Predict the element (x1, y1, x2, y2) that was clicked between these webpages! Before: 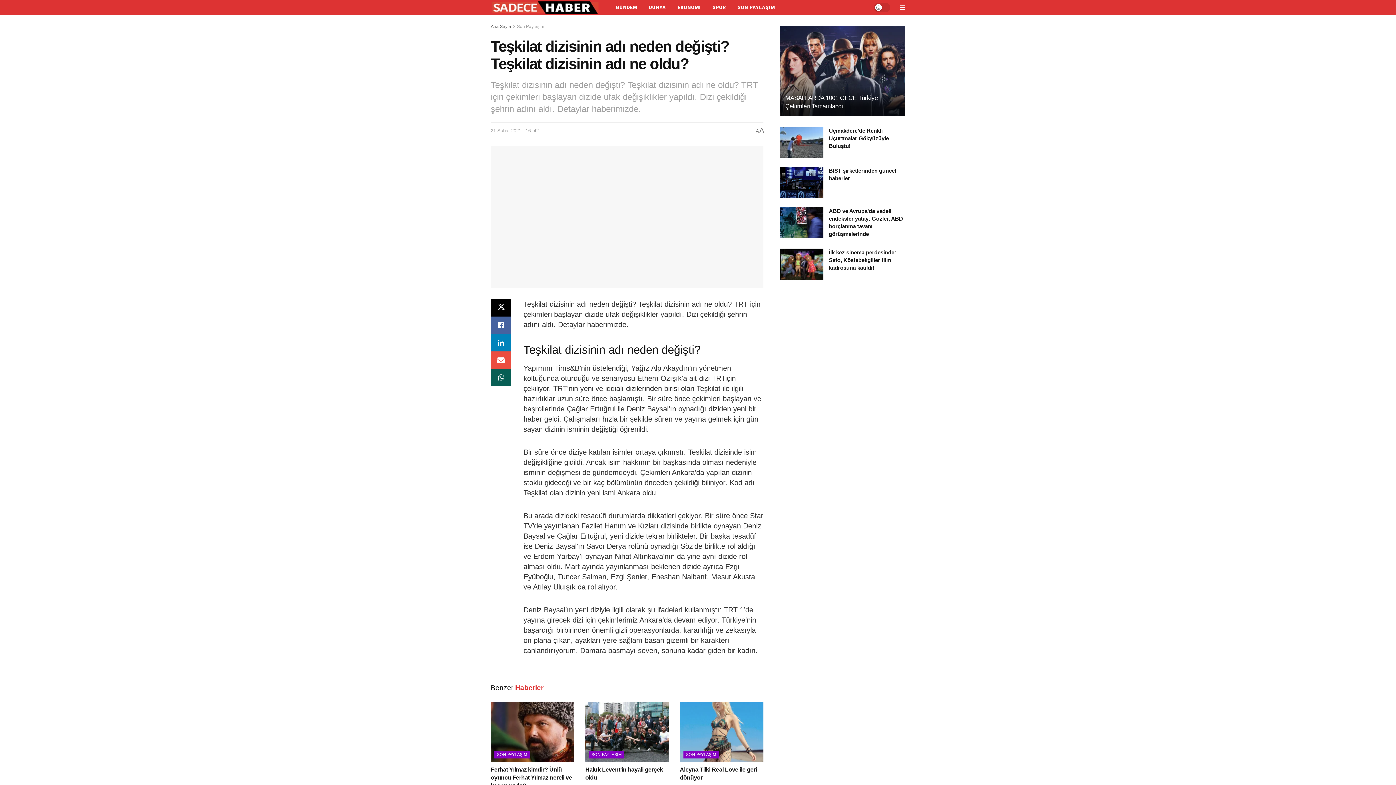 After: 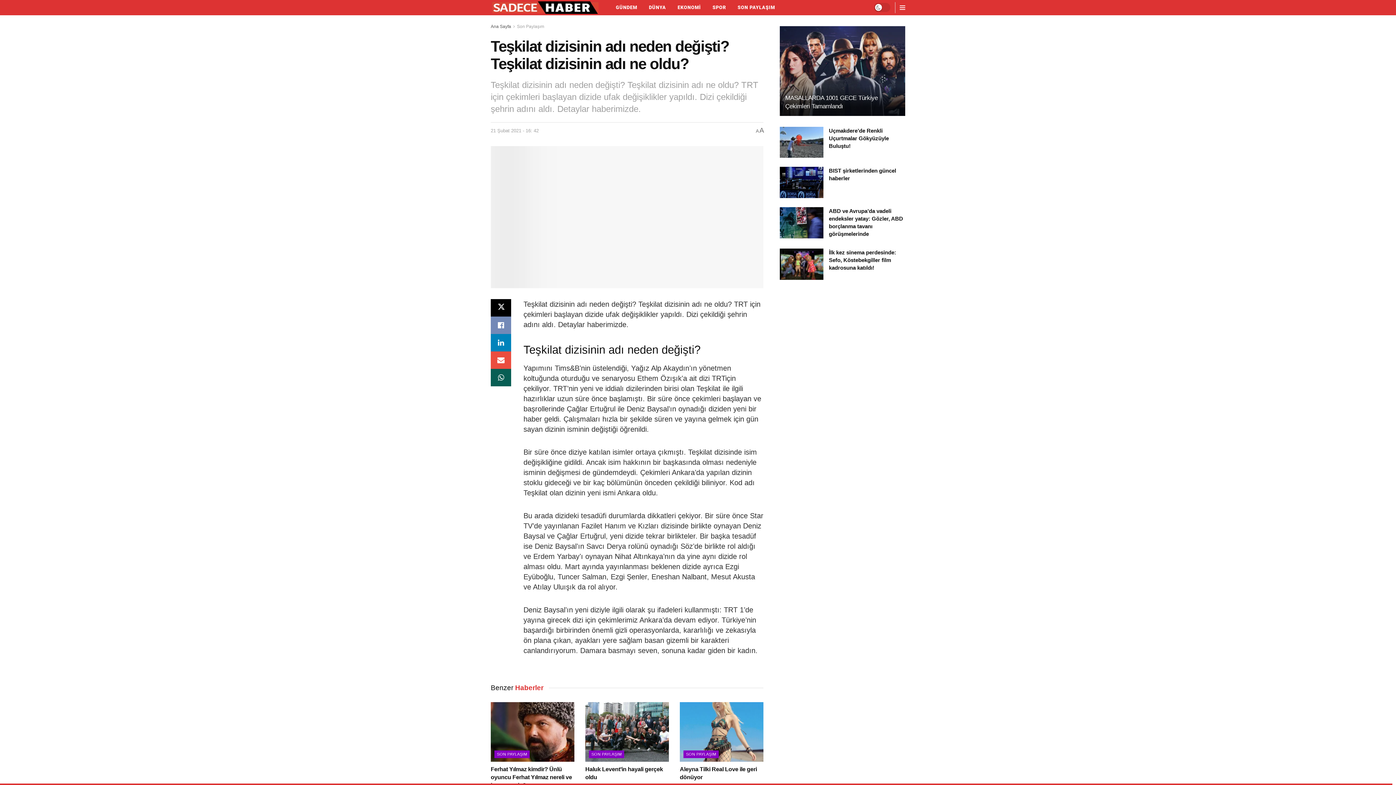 Action: bbox: (490, 316, 511, 334) label: Share on Facebook